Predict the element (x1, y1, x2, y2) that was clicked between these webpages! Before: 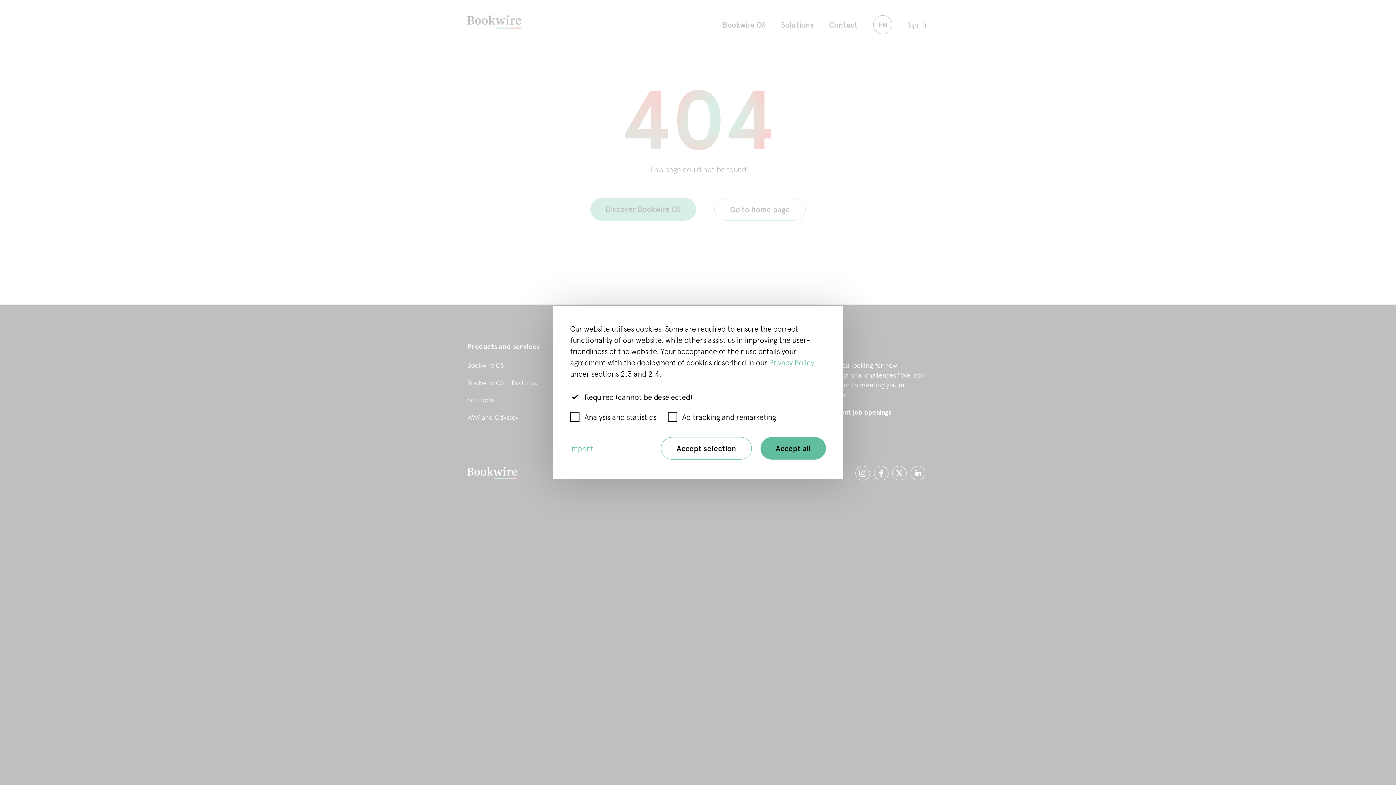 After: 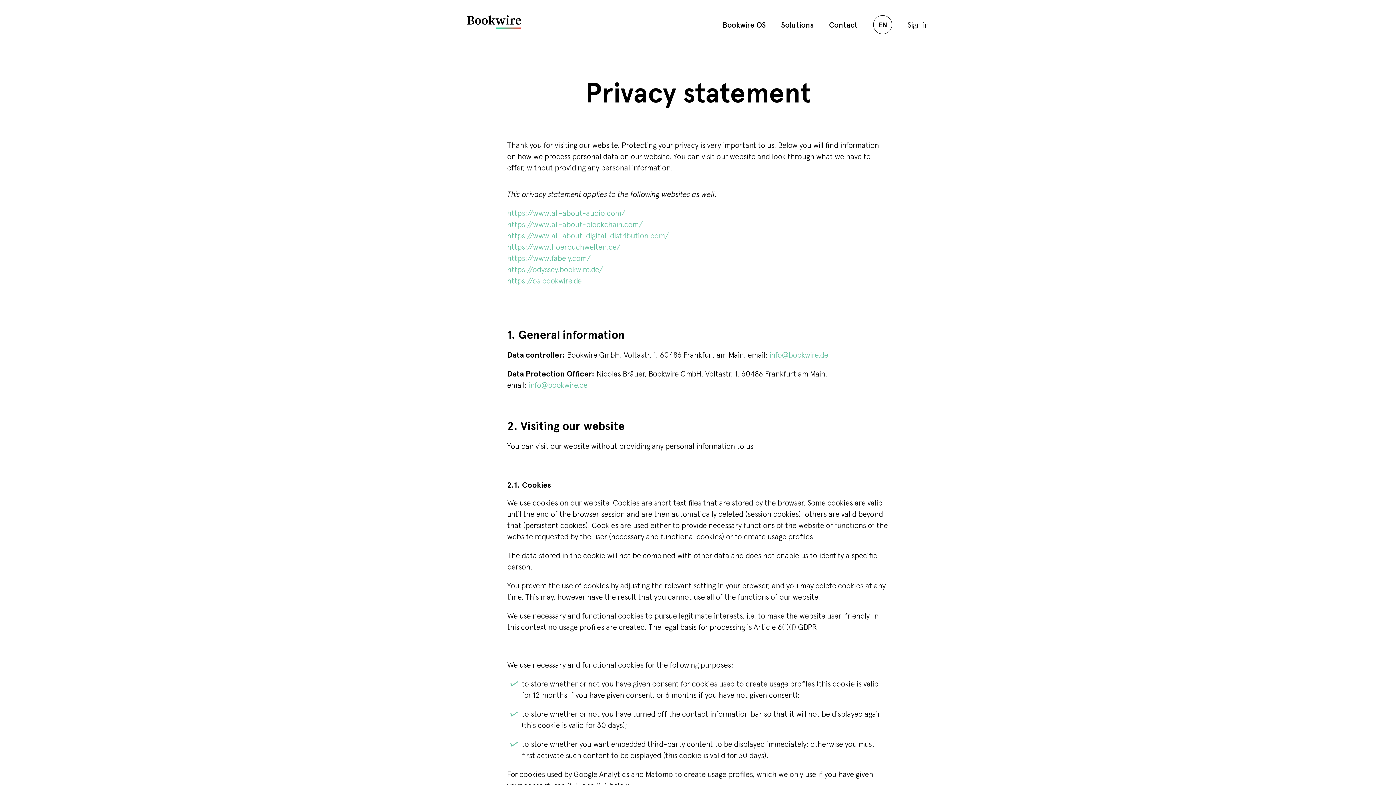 Action: bbox: (769, 358, 814, 367) label: Privacy Policy